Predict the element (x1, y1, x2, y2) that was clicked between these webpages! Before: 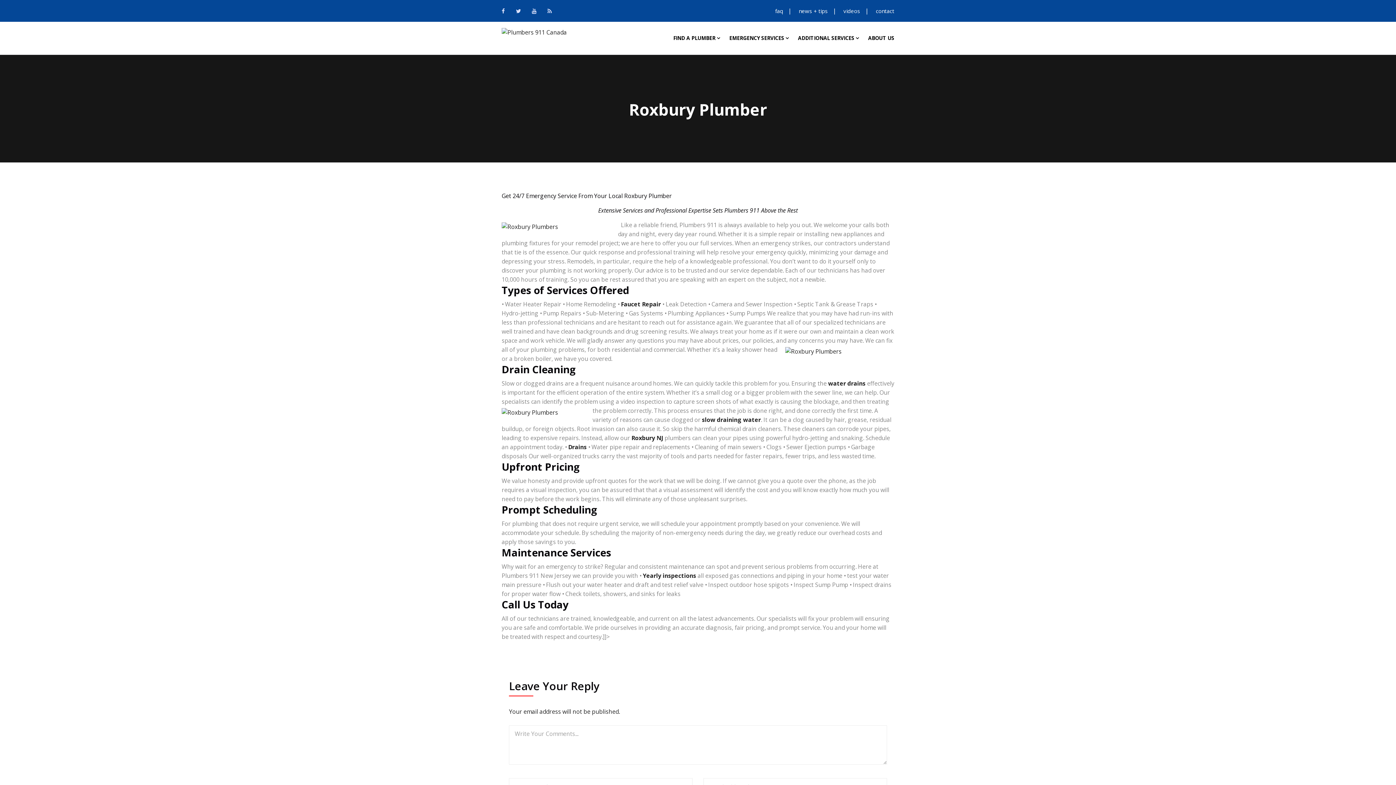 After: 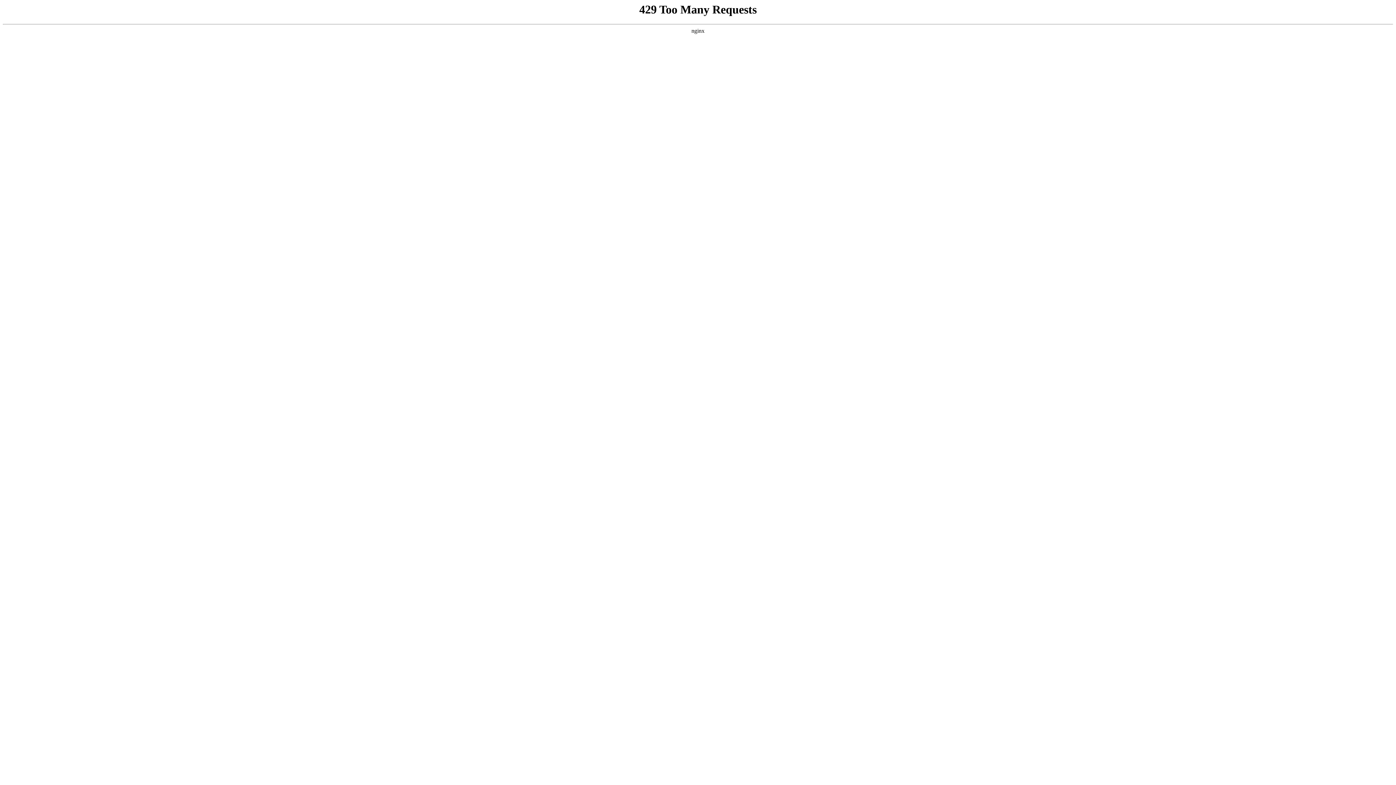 Action: label: Yearly inspections bbox: (642, 572, 696, 580)